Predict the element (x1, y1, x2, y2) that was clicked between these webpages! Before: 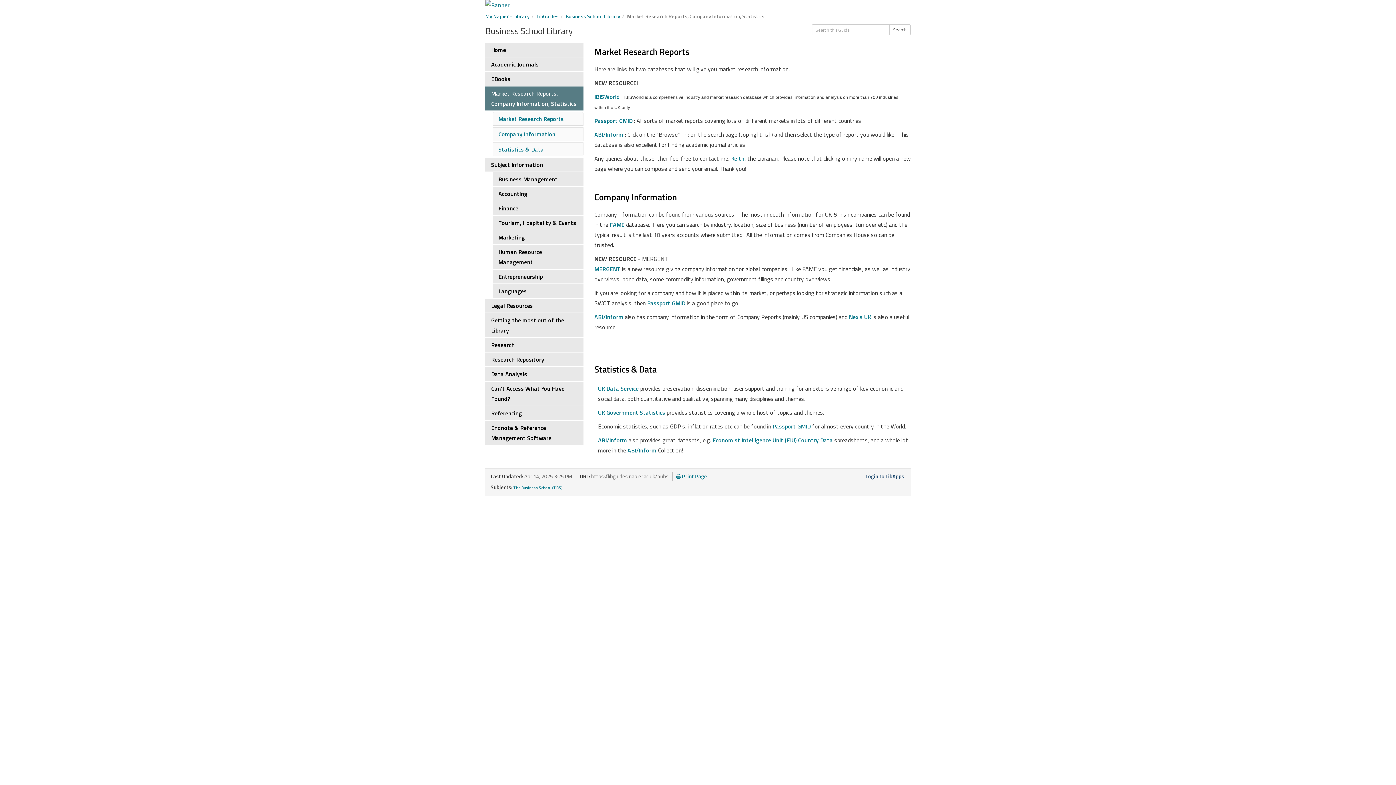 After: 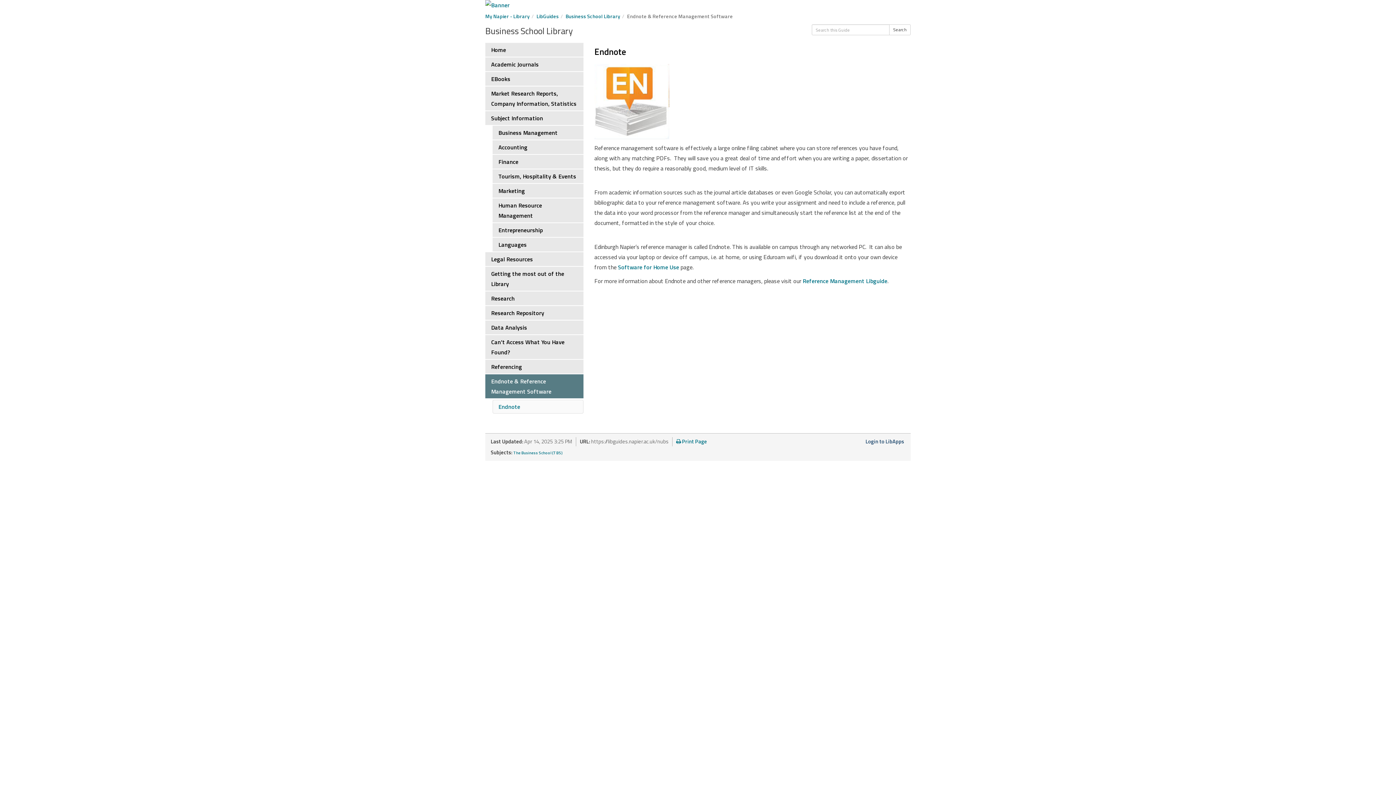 Action: label: Endnote & Reference Management Software bbox: (485, 421, 583, 445)